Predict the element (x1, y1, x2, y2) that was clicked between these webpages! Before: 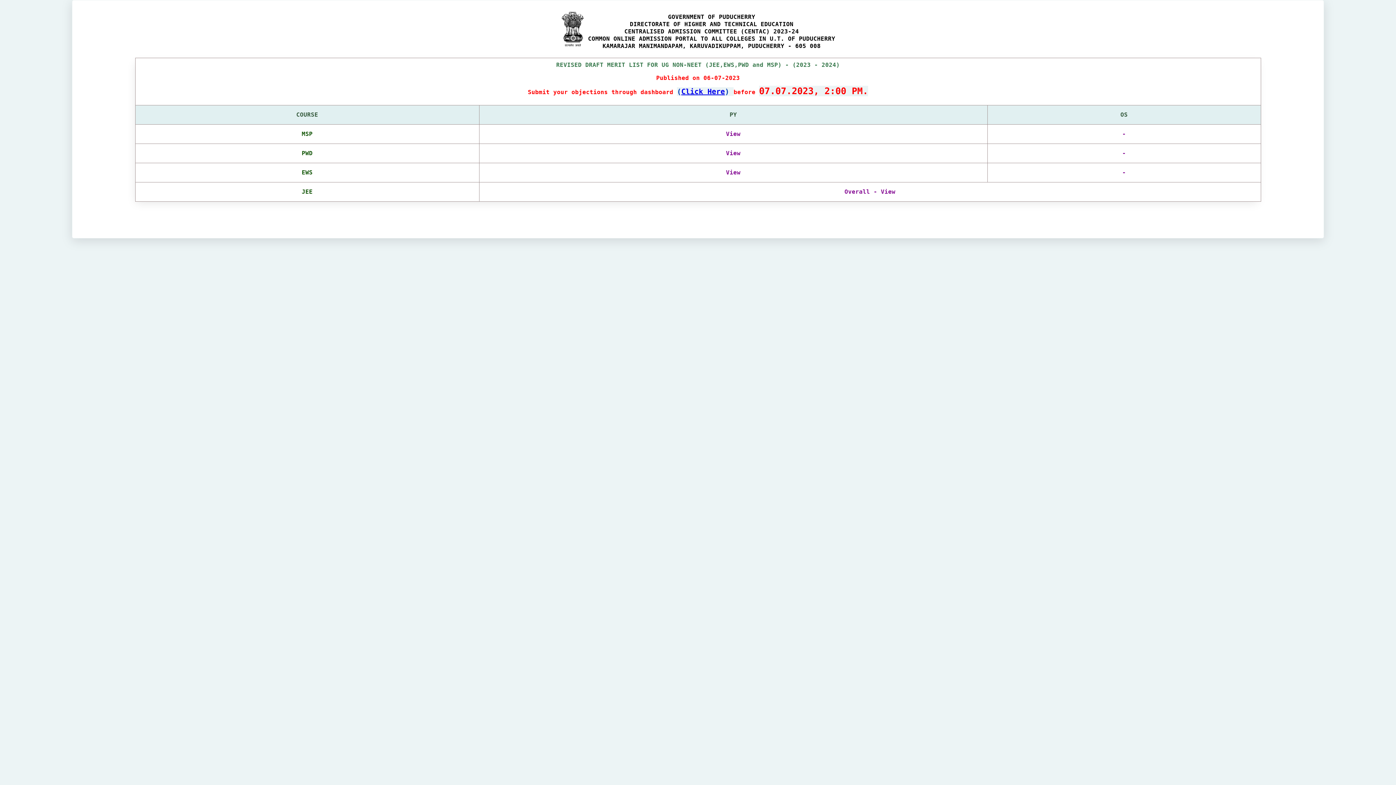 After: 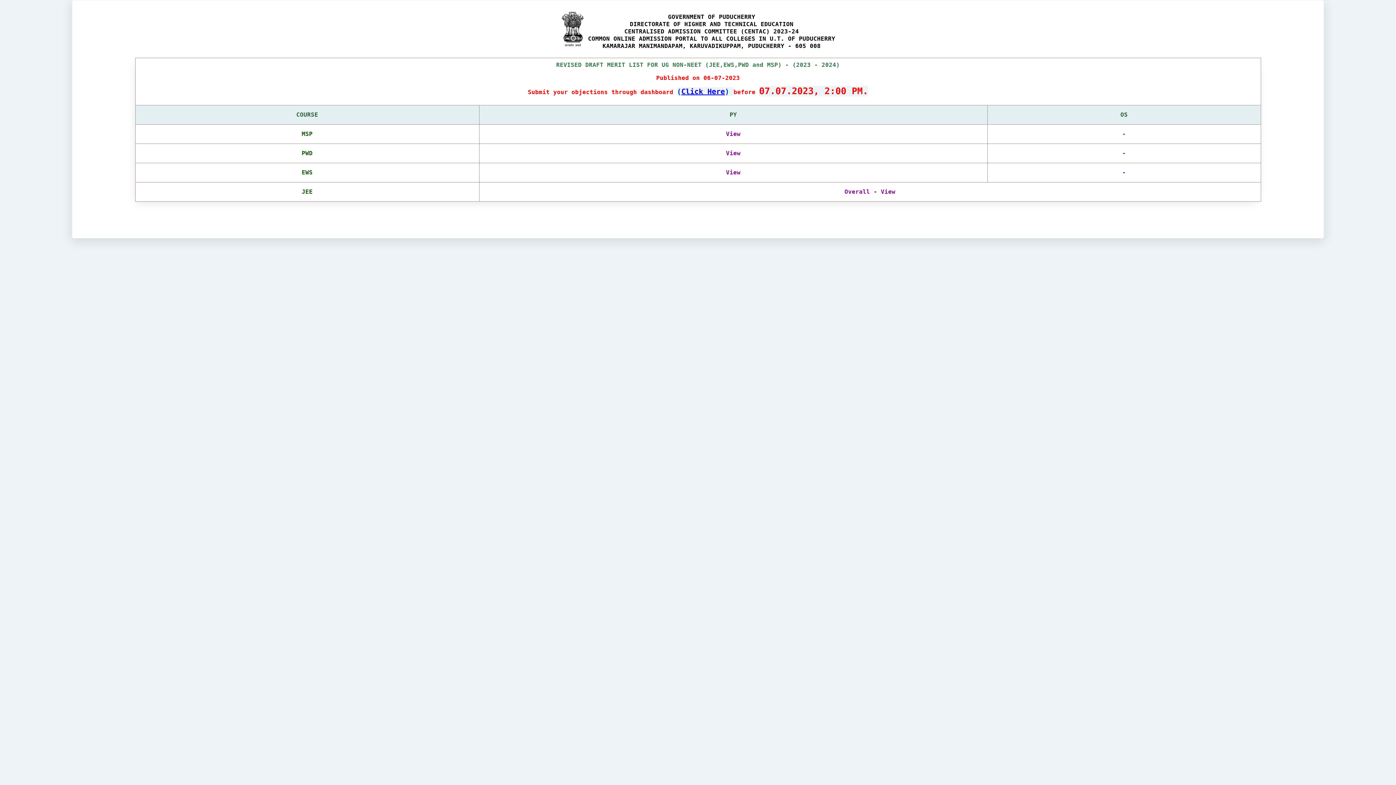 Action: label: - bbox: (1122, 168, 1126, 175)